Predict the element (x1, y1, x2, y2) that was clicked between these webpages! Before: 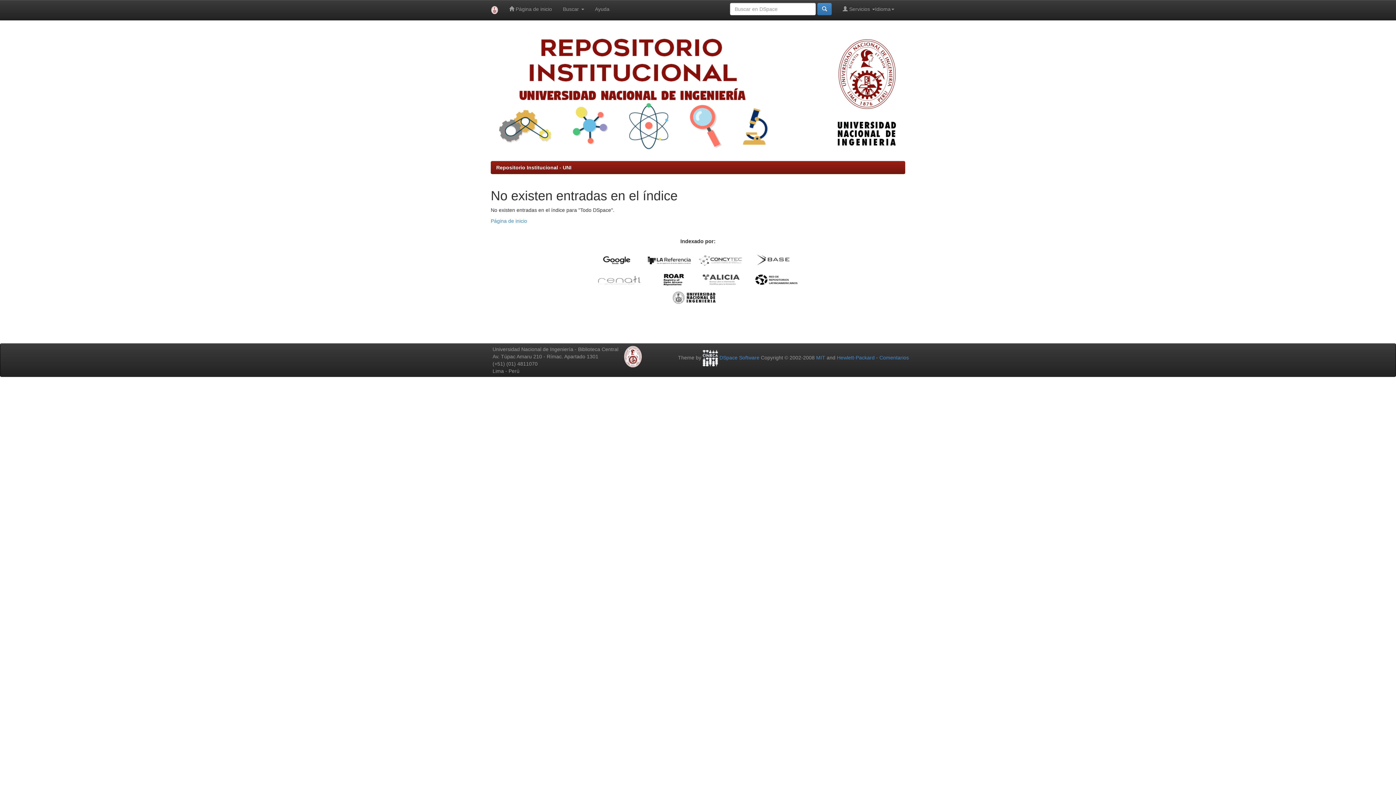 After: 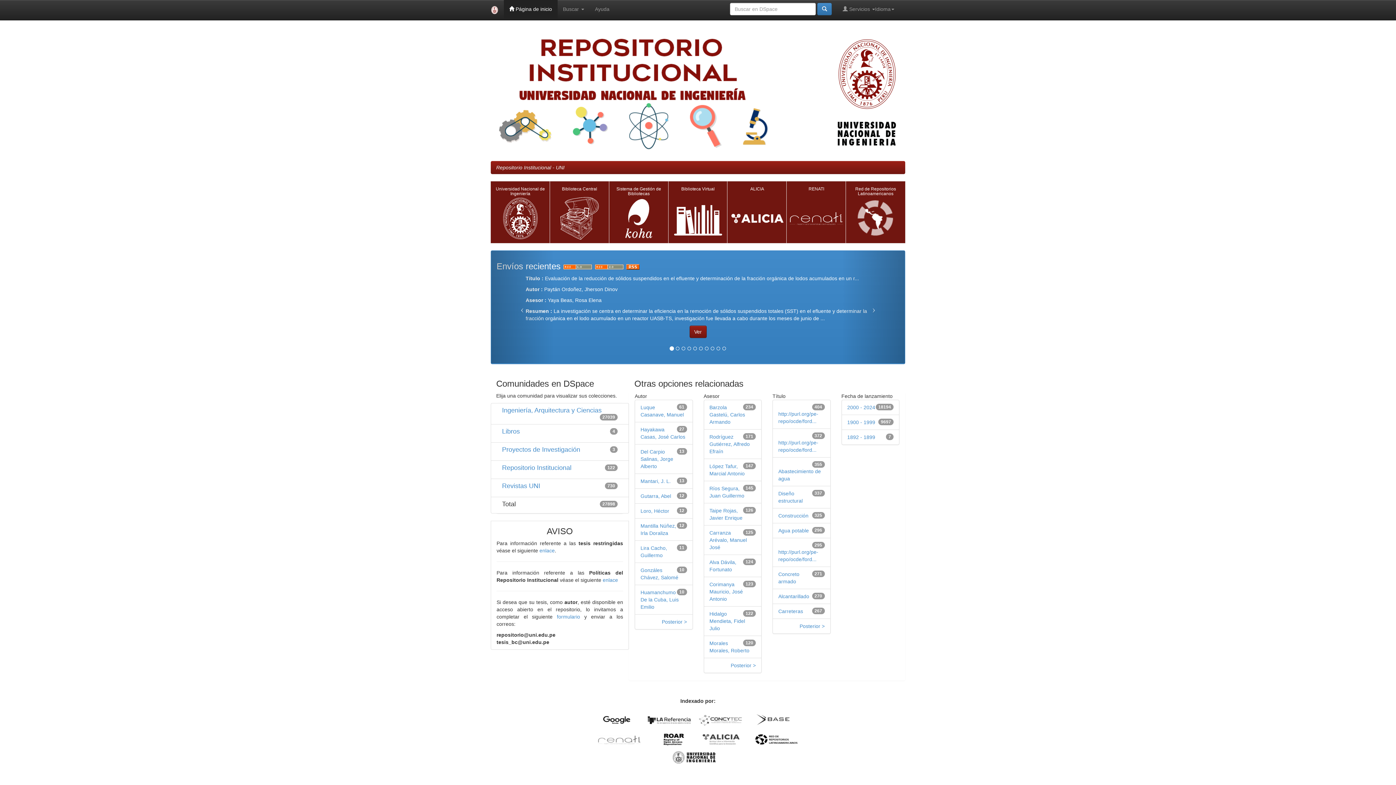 Action: bbox: (485, 0, 503, 20)